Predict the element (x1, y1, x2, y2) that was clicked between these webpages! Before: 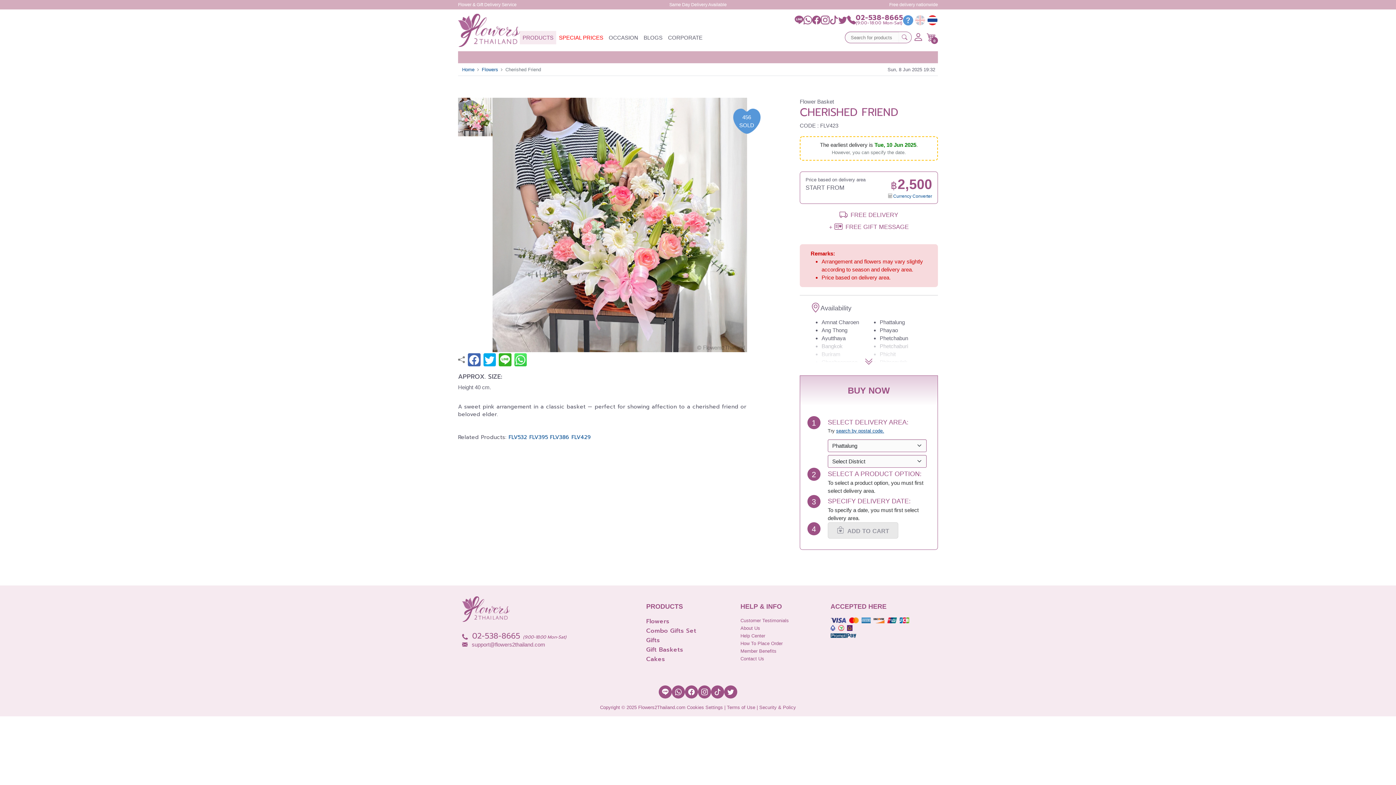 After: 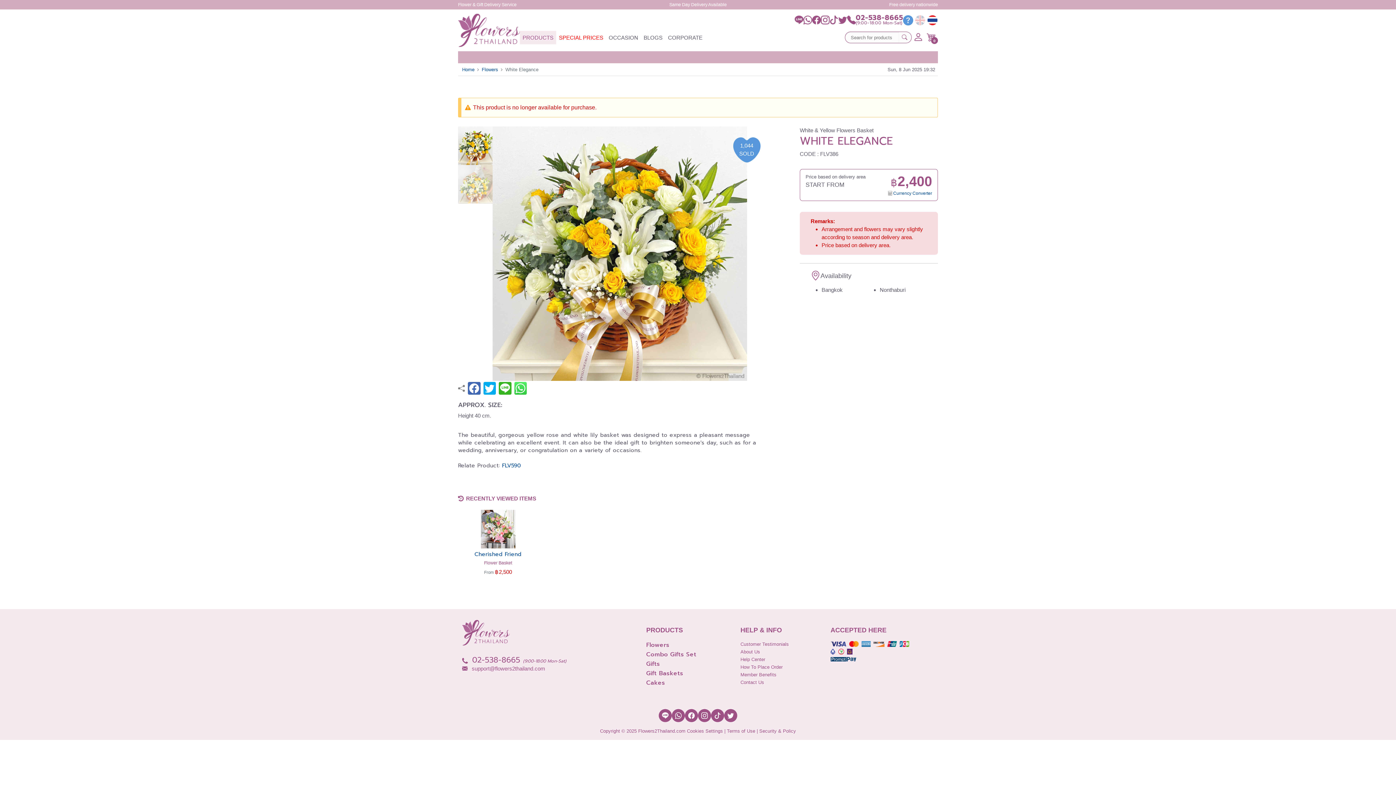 Action: label: FLV386 bbox: (550, 433, 569, 441)